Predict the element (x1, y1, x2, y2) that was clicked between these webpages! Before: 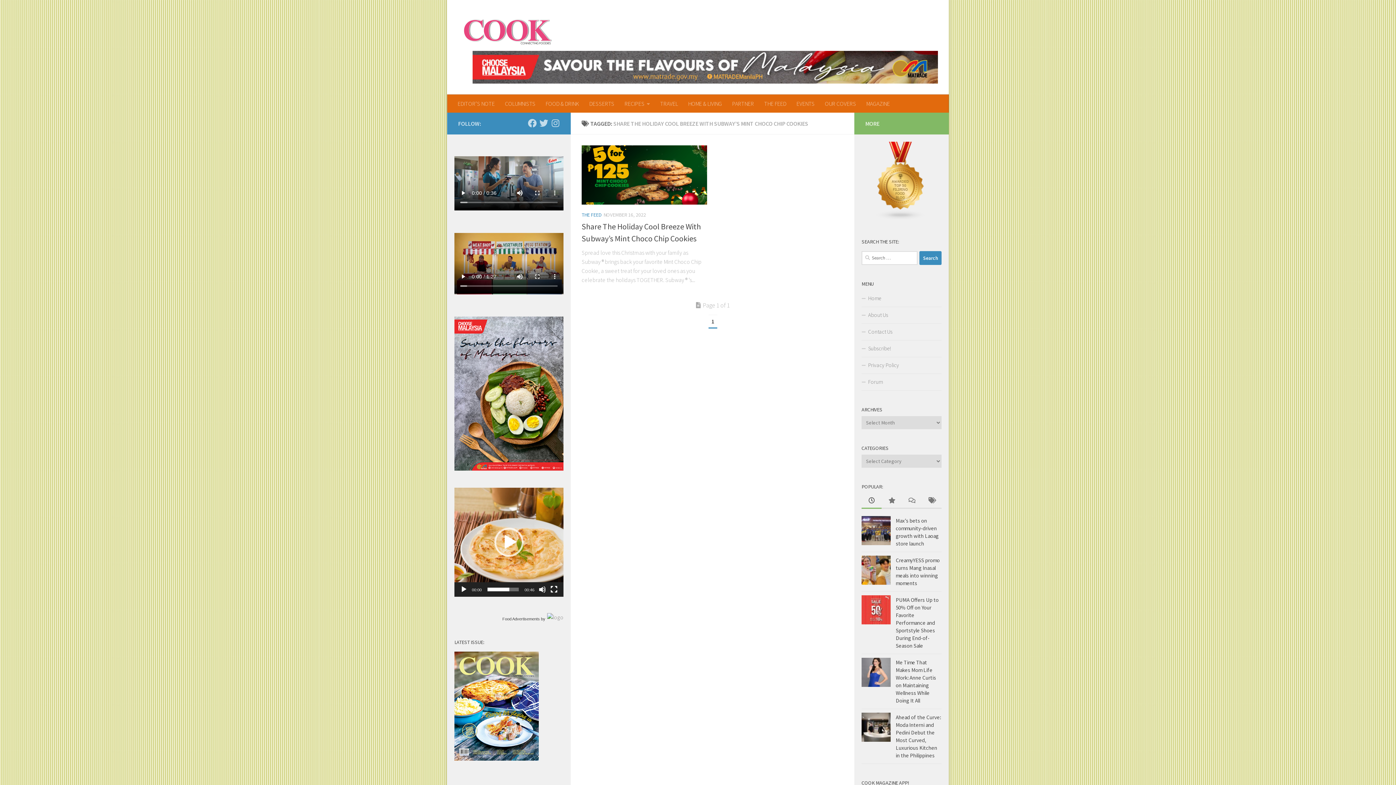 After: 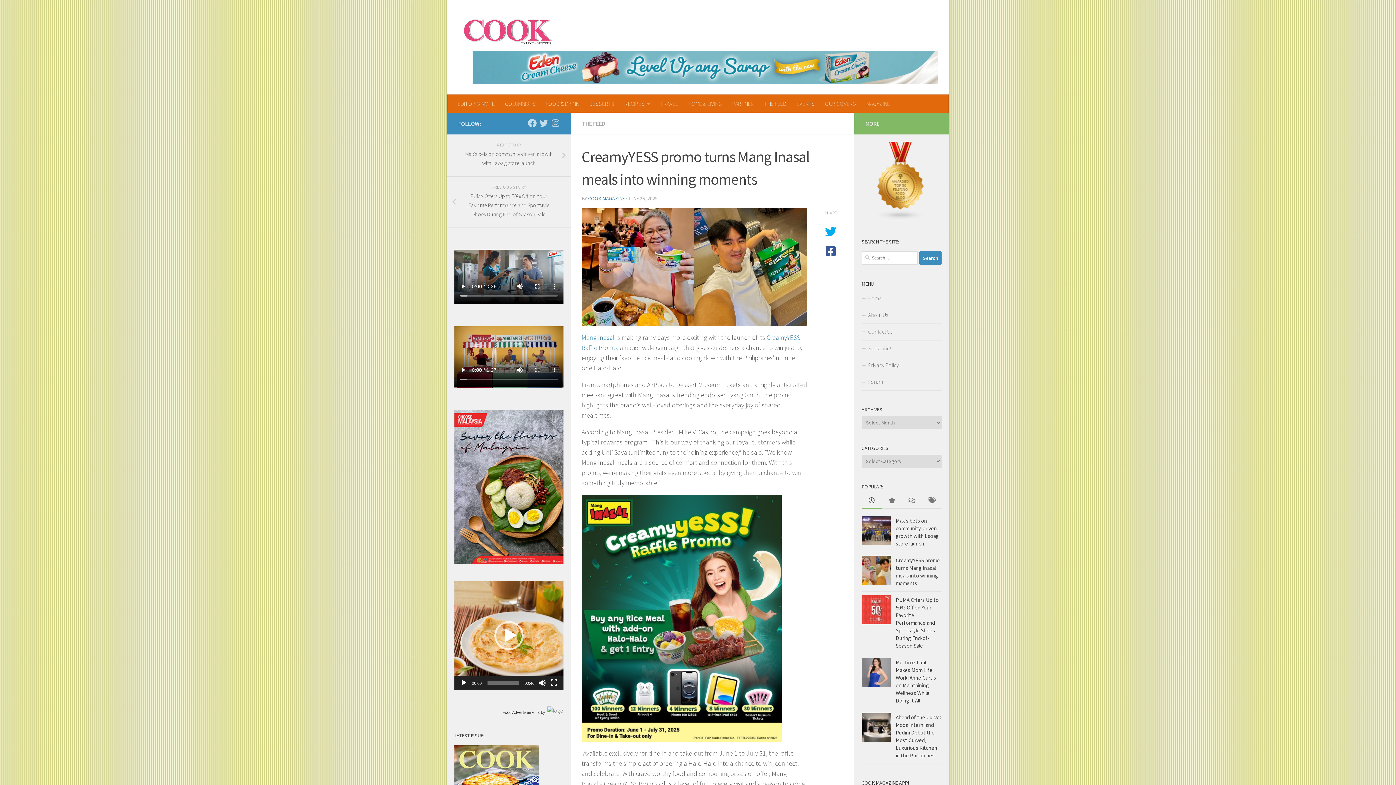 Action: bbox: (861, 556, 890, 585)